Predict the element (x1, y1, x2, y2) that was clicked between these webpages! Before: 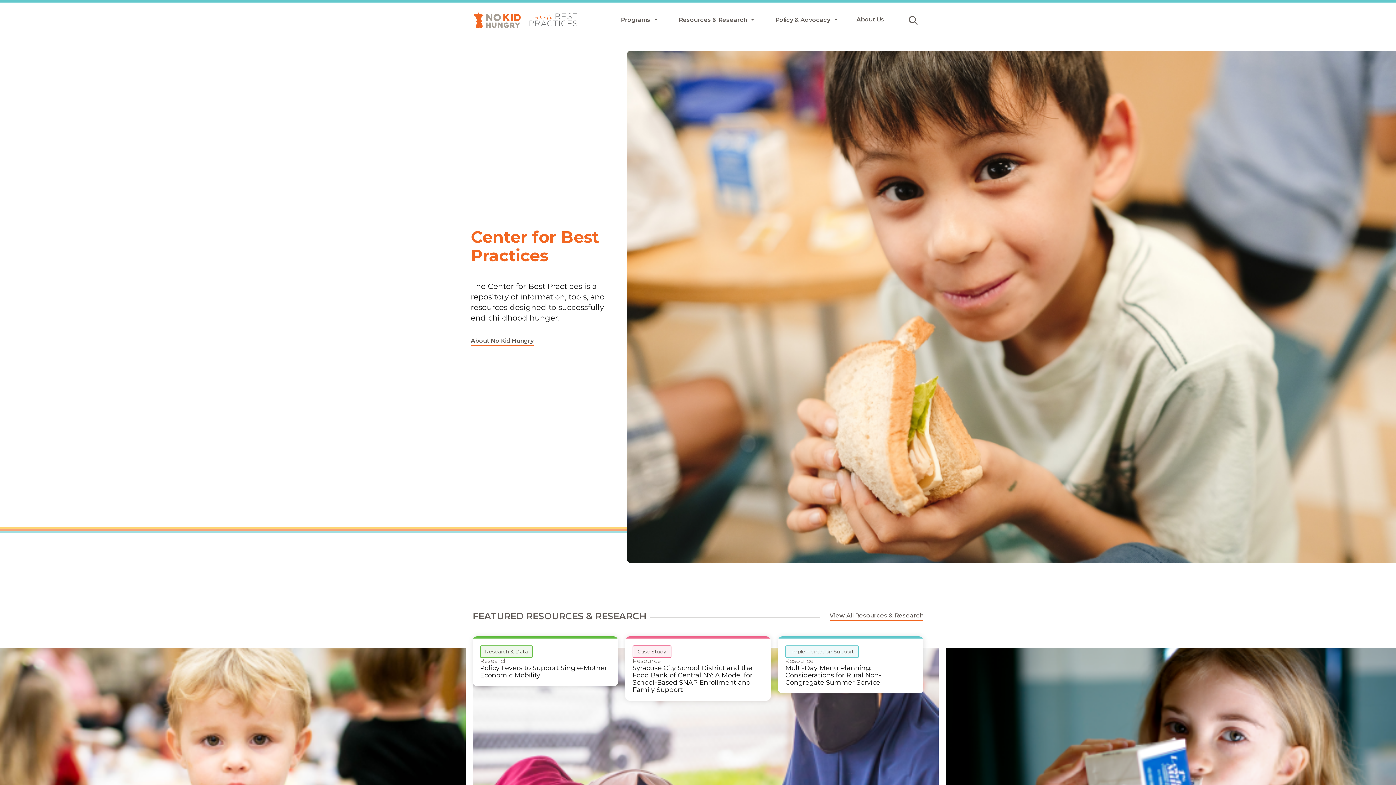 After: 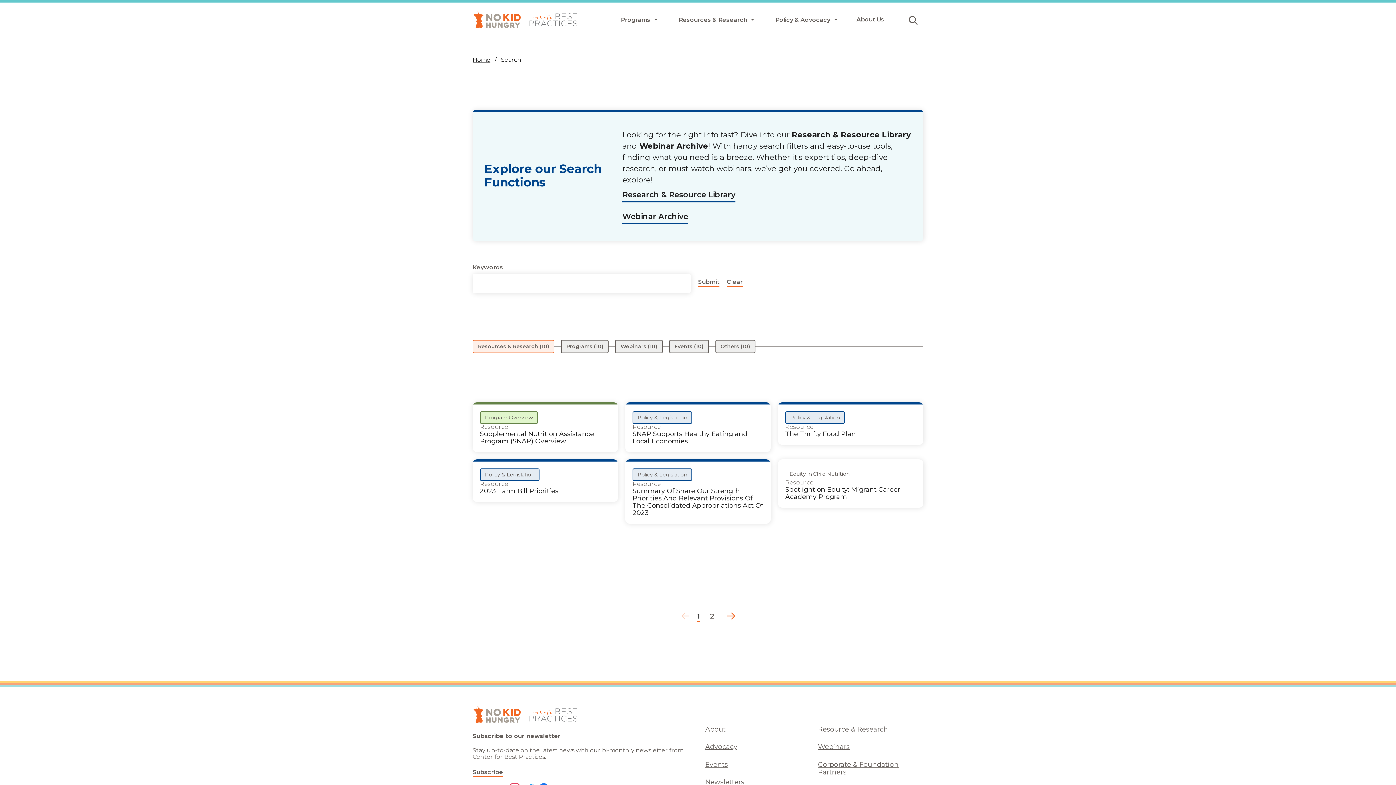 Action: bbox: (896, 35, 917, 54) label: Submit